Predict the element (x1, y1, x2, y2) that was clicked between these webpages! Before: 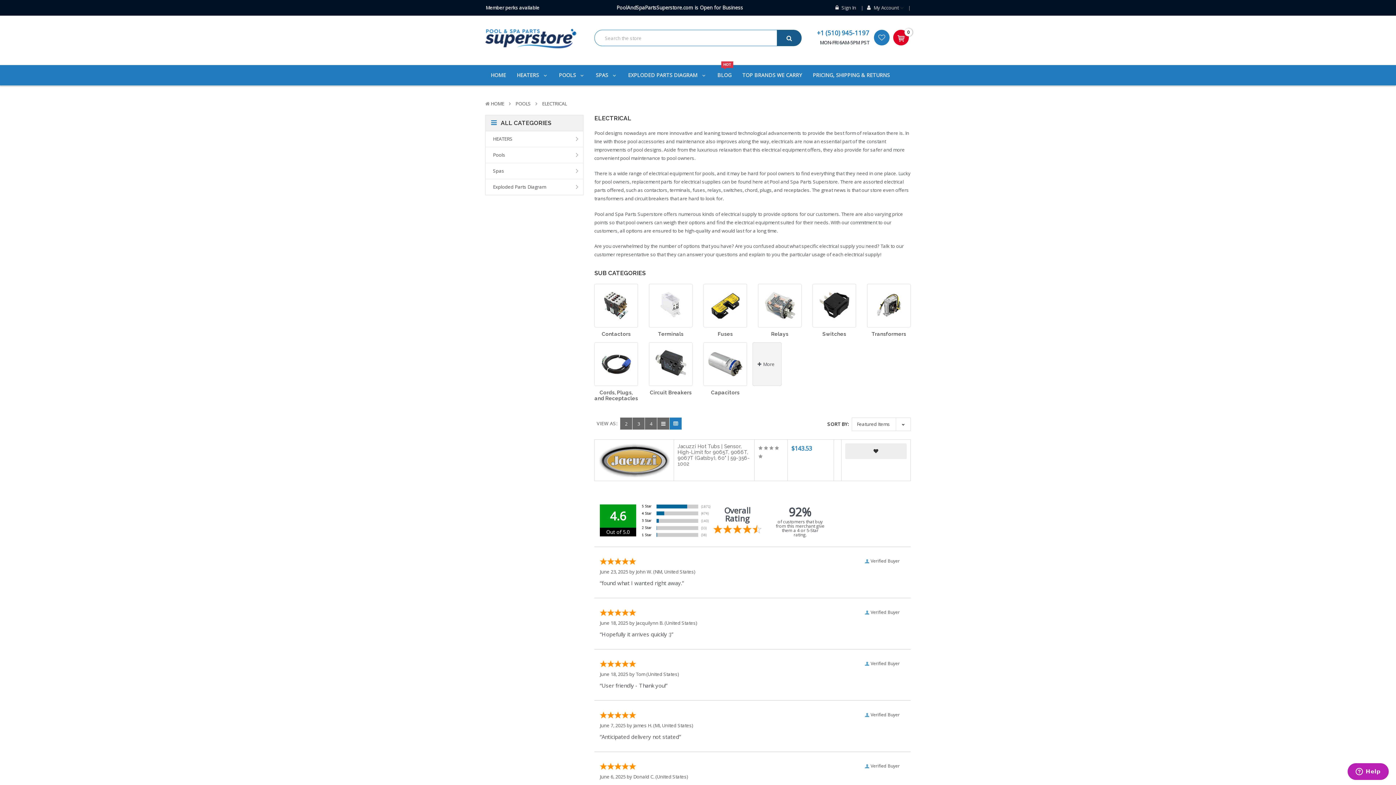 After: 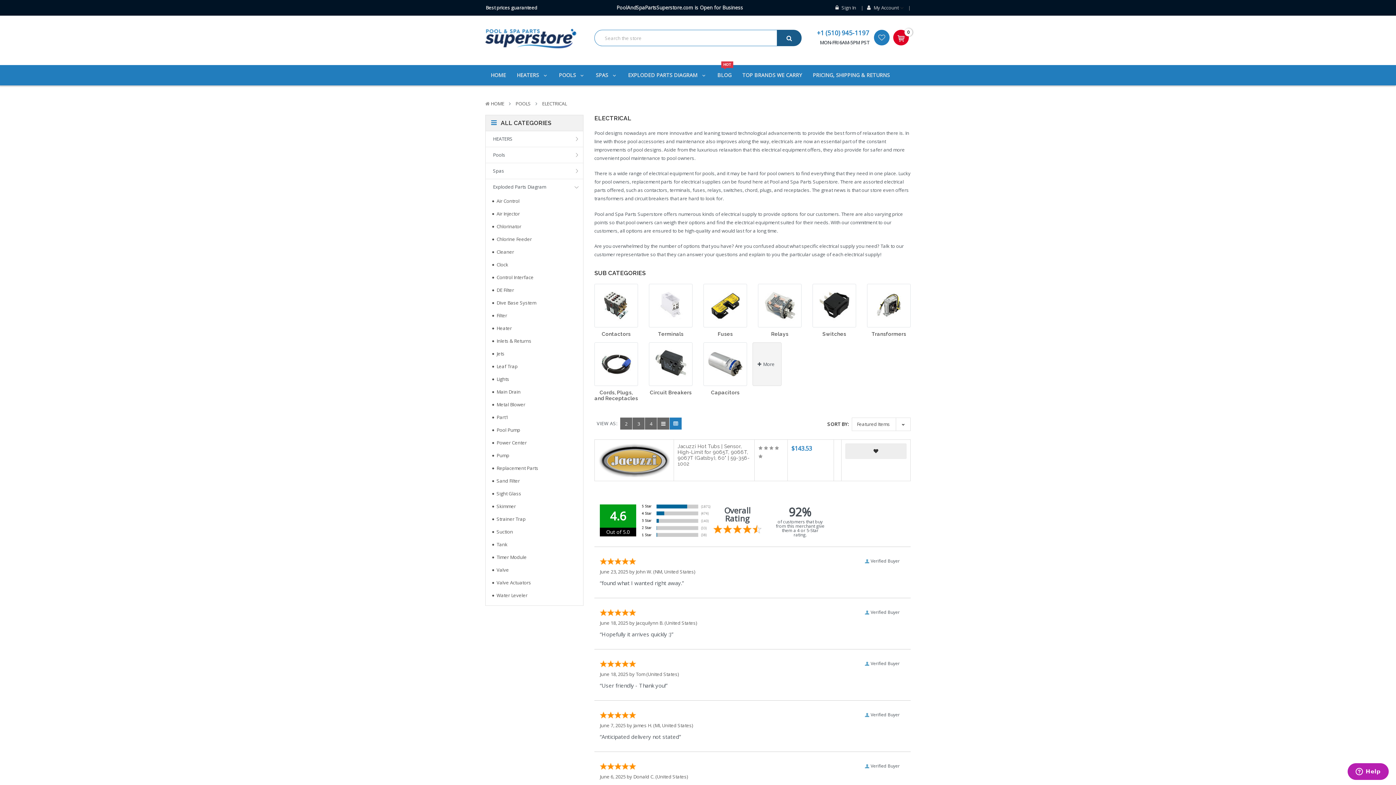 Action: bbox: (571, 182, 582, 191)